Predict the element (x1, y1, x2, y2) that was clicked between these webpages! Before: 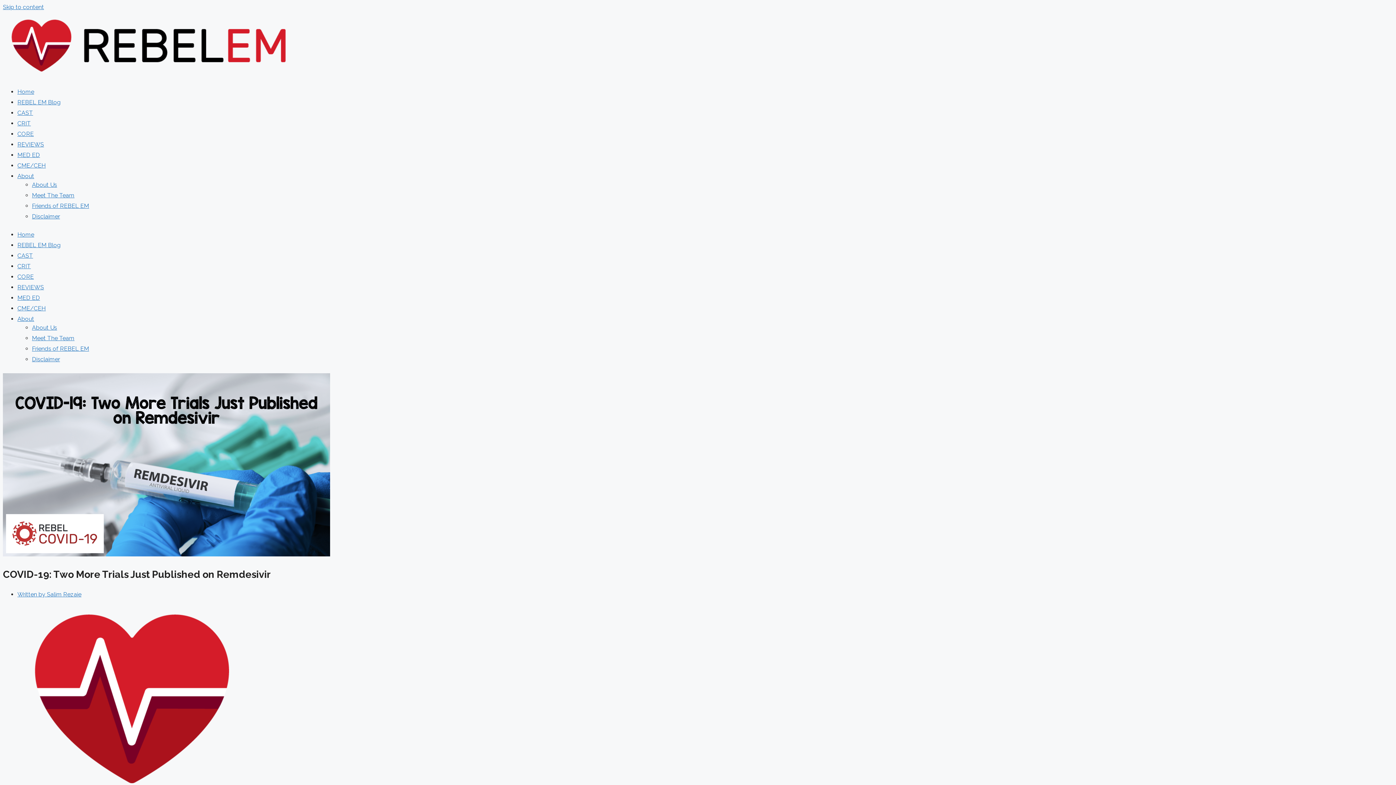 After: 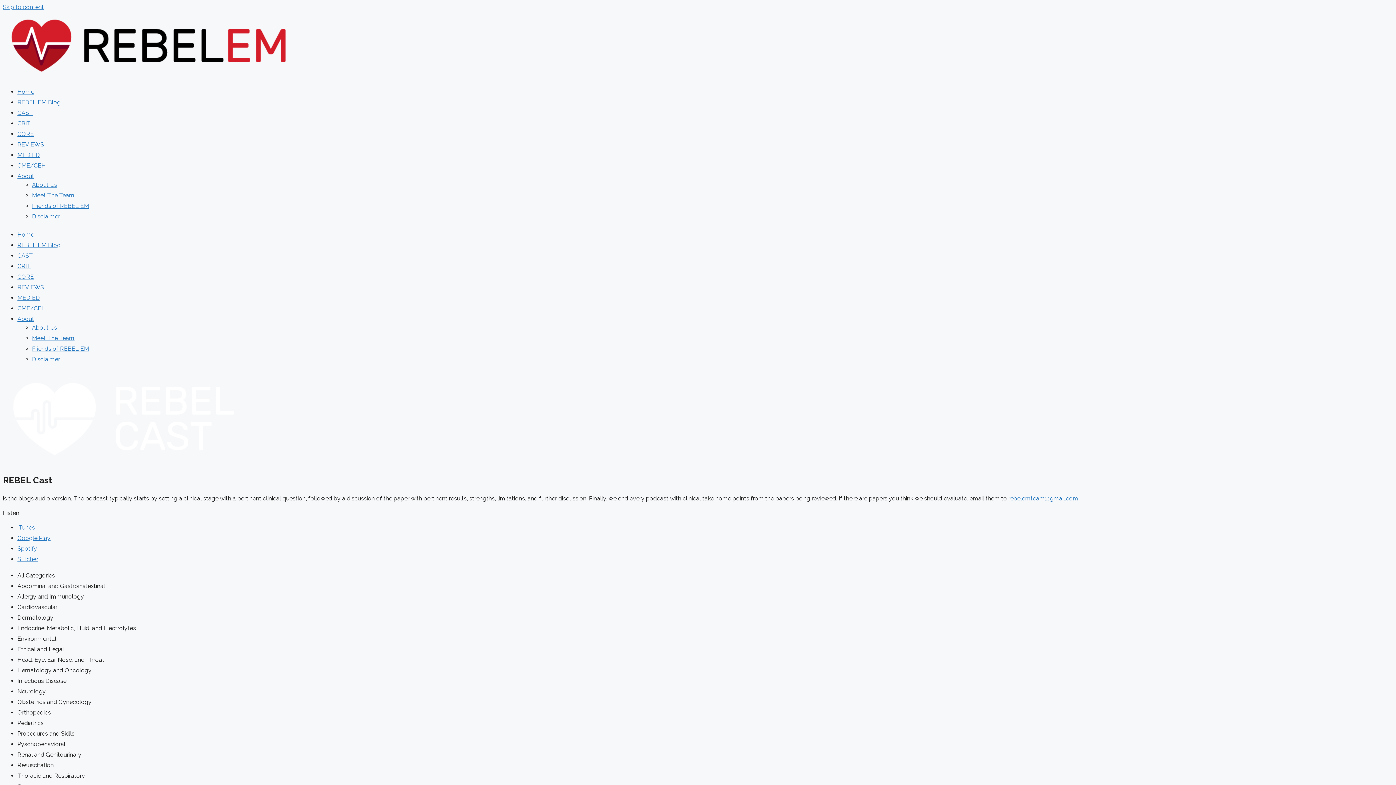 Action: bbox: (17, 109, 33, 116) label: CAST